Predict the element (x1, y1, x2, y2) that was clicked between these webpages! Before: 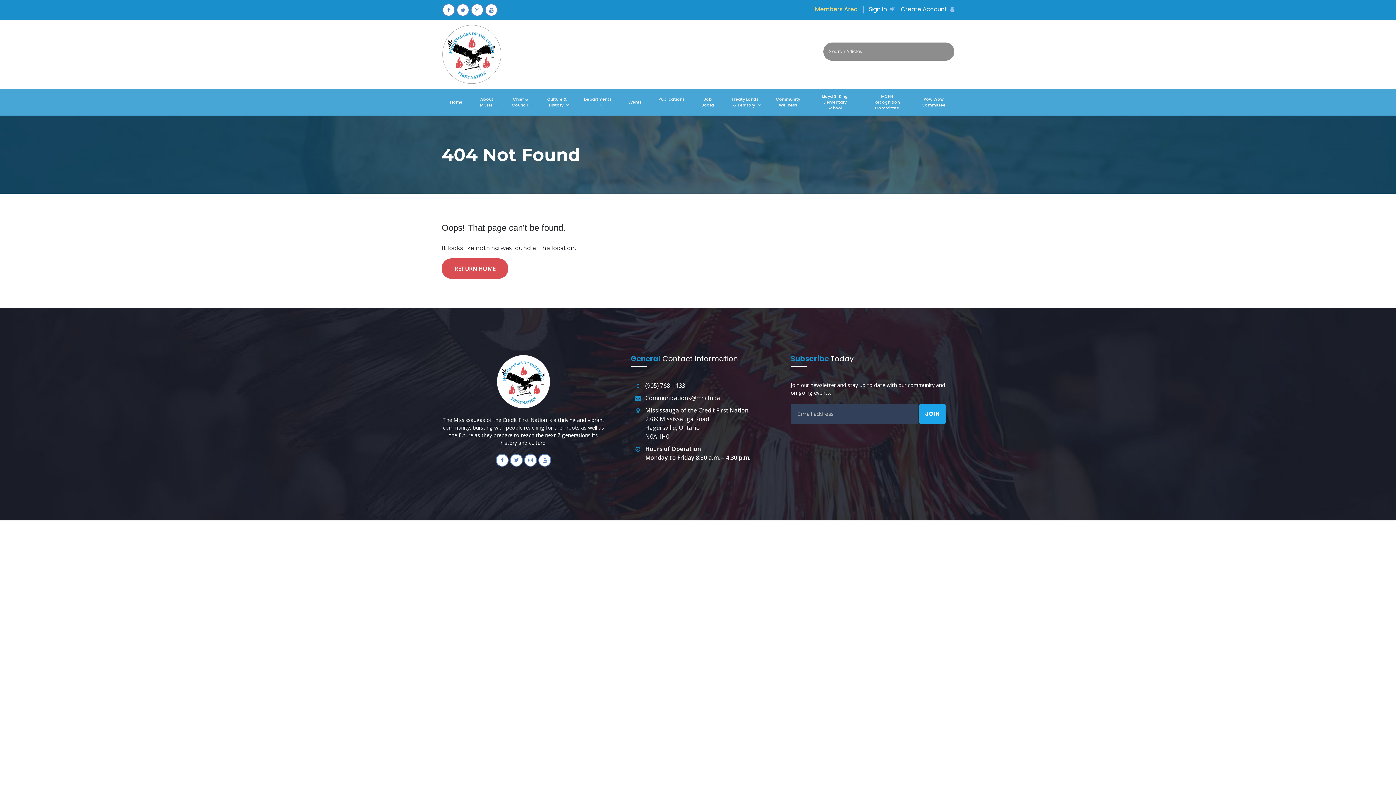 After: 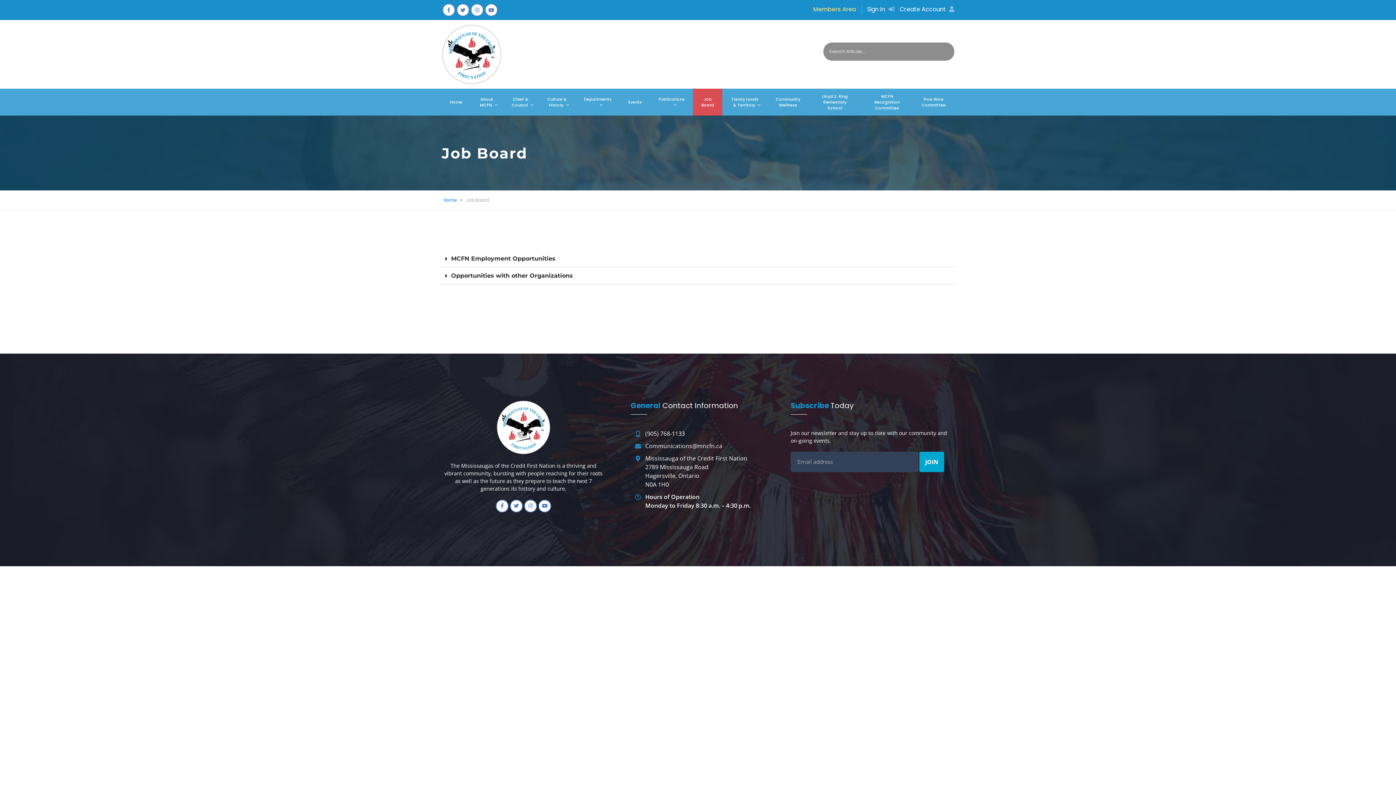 Action: bbox: (701, 91, 714, 112) label: Job Board